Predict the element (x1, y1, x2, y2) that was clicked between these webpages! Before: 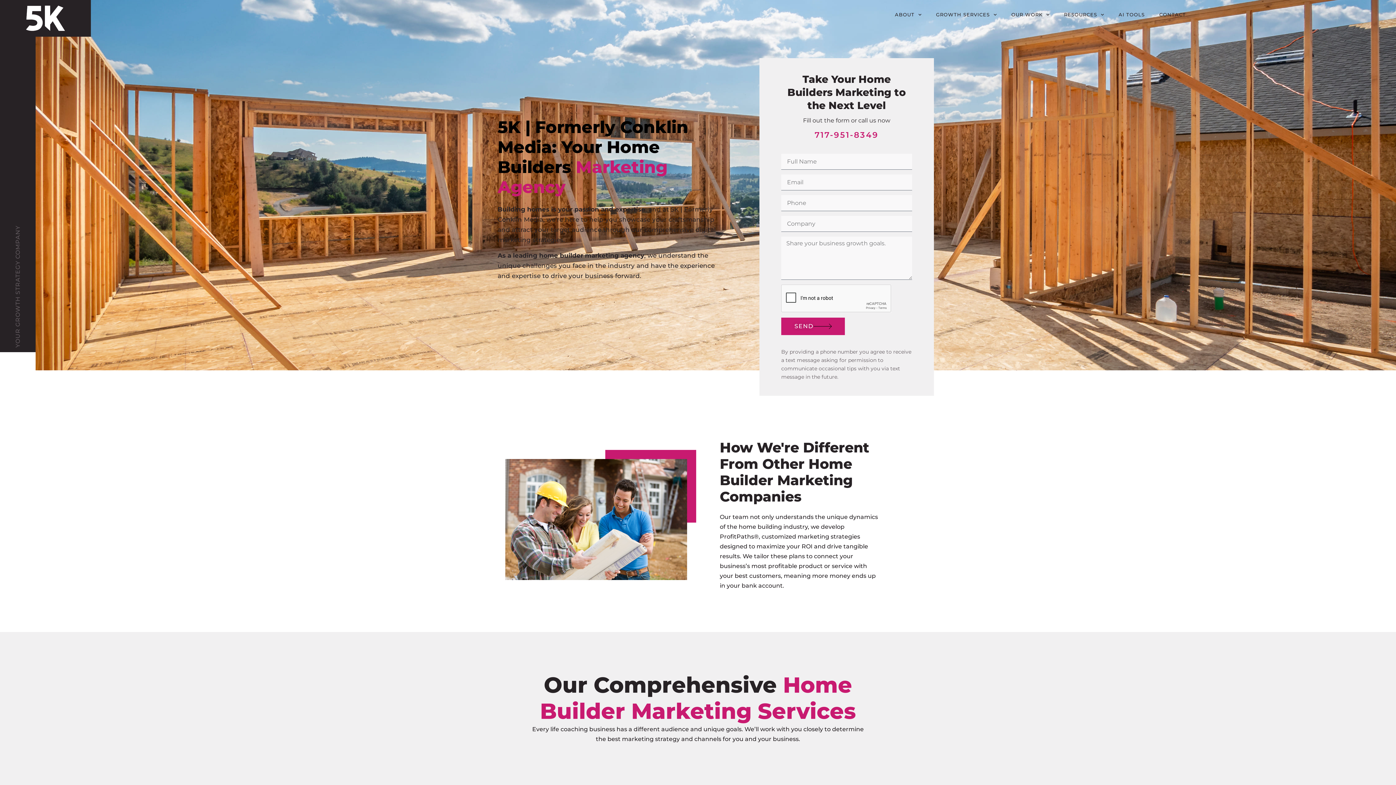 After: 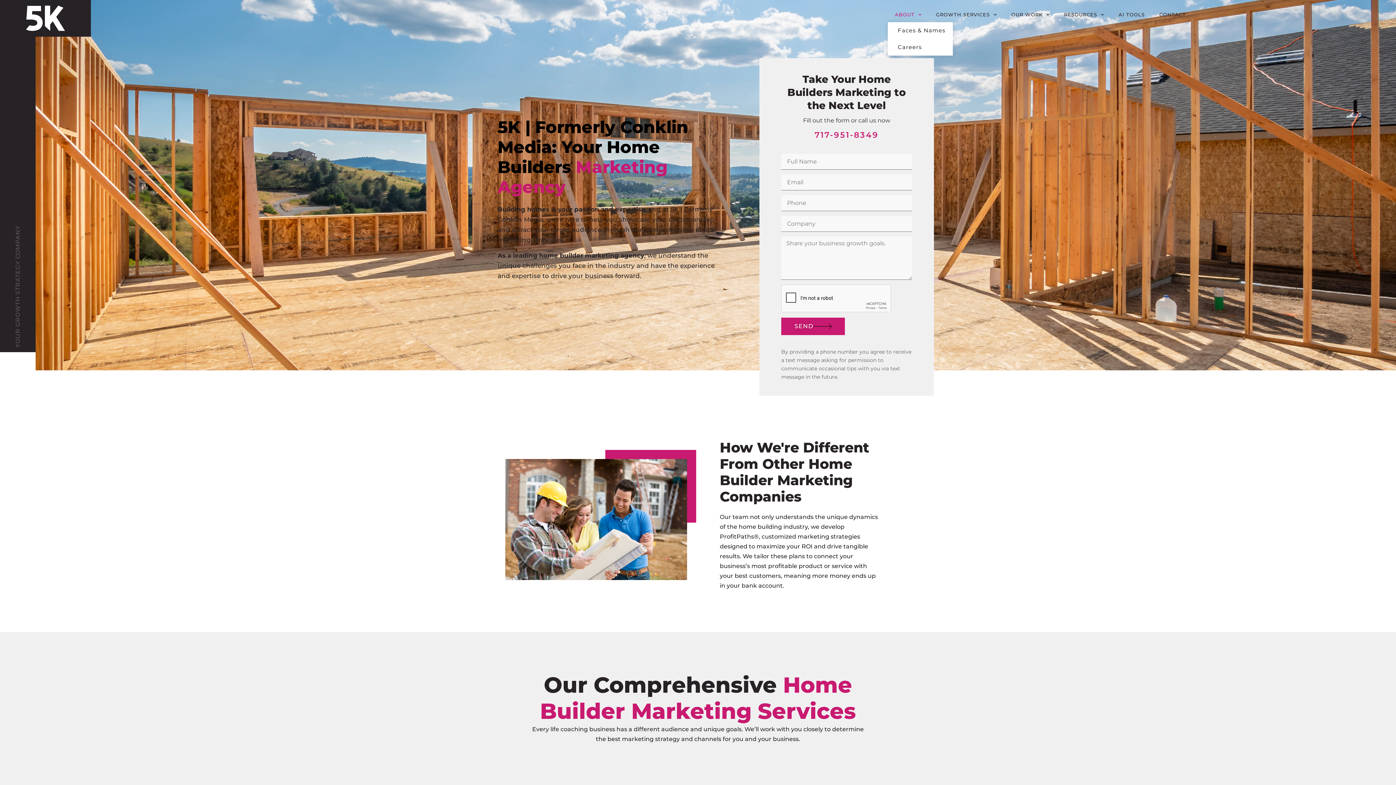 Action: label: ABOUT bbox: (887, 7, 928, 22)